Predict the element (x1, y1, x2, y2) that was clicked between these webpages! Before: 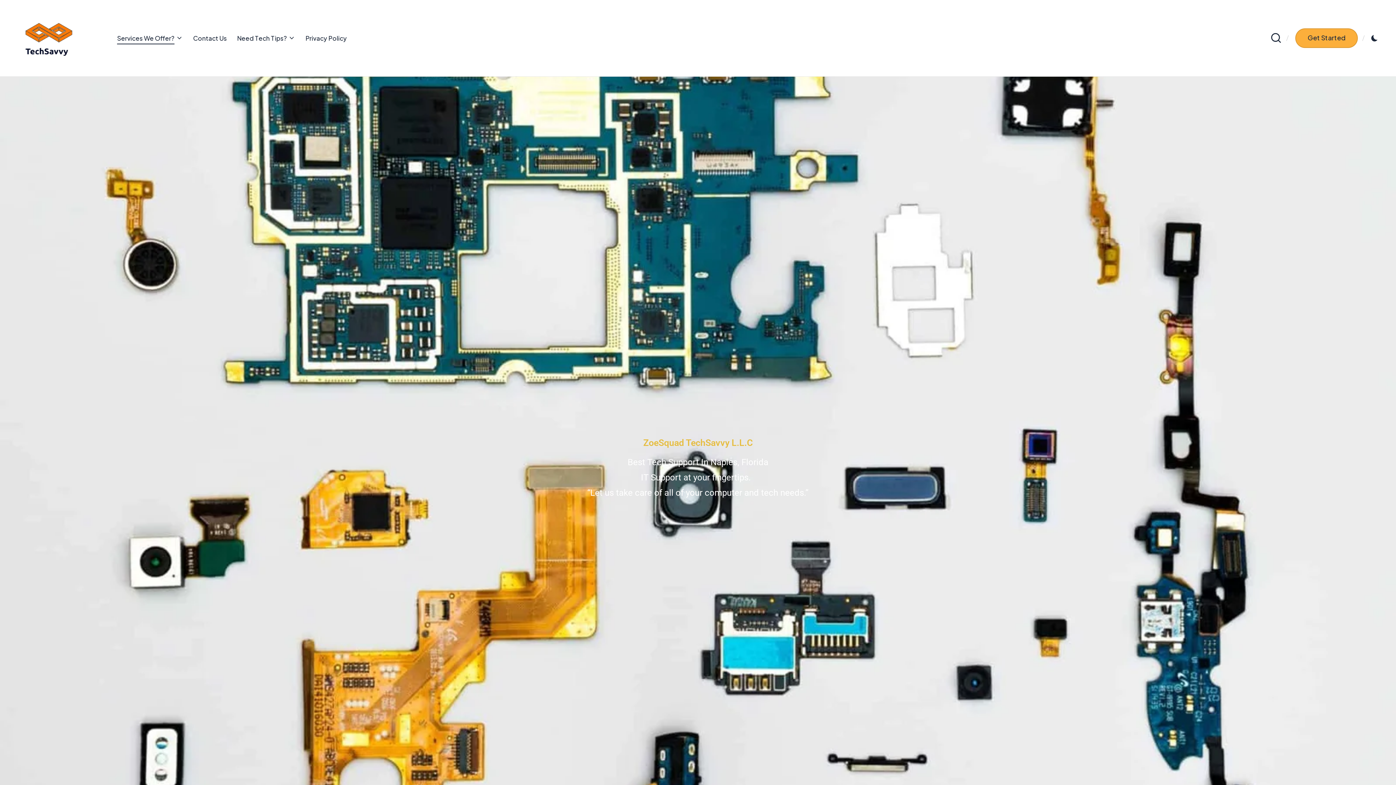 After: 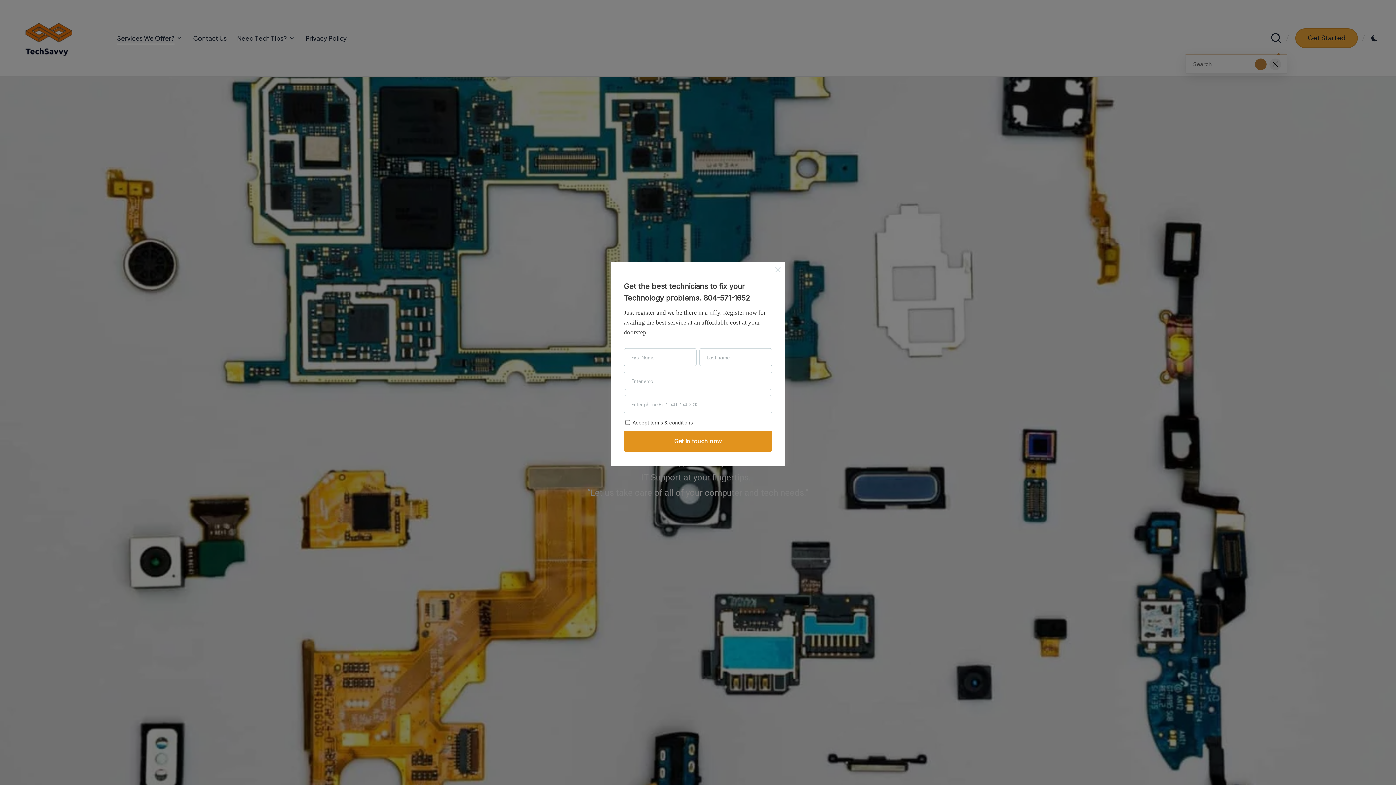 Action: bbox: (1270, 32, 1282, 44)